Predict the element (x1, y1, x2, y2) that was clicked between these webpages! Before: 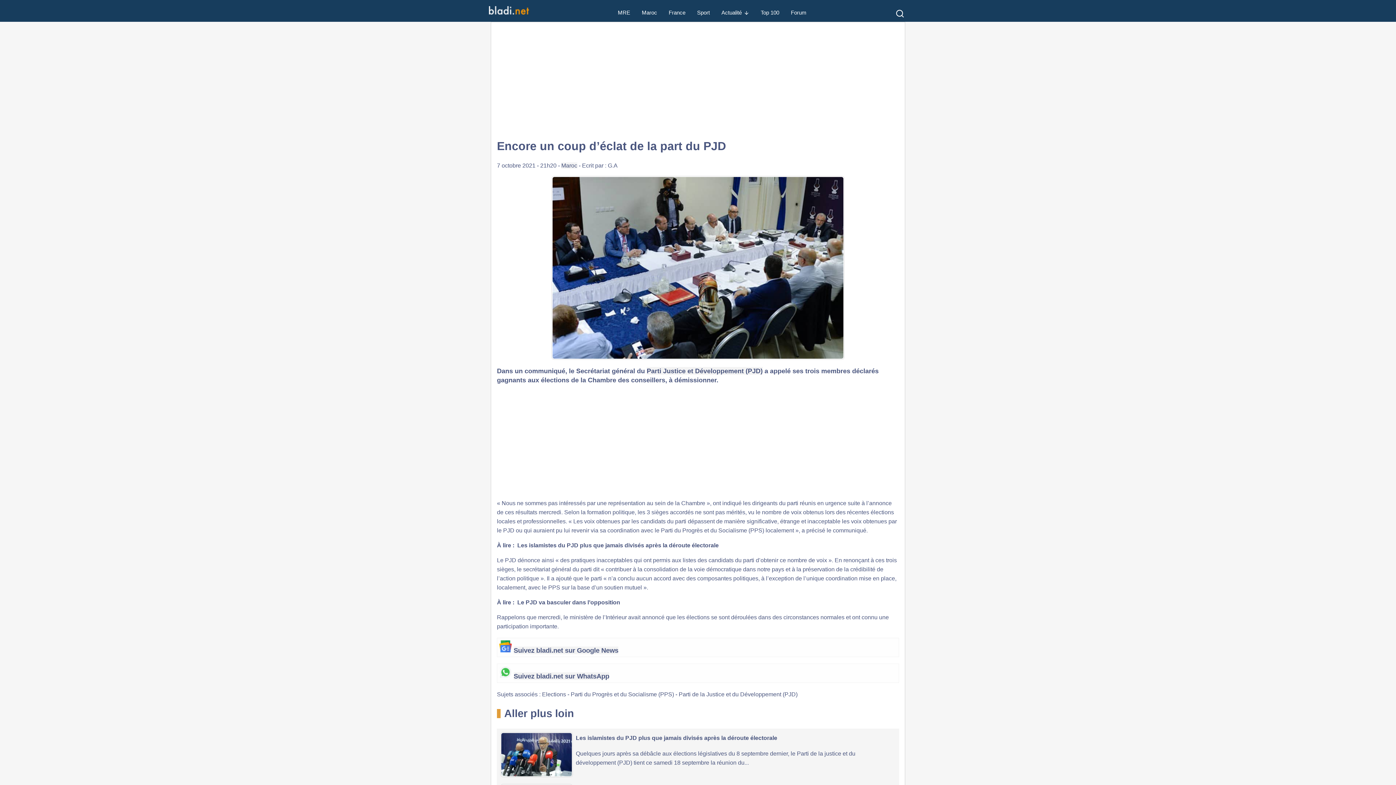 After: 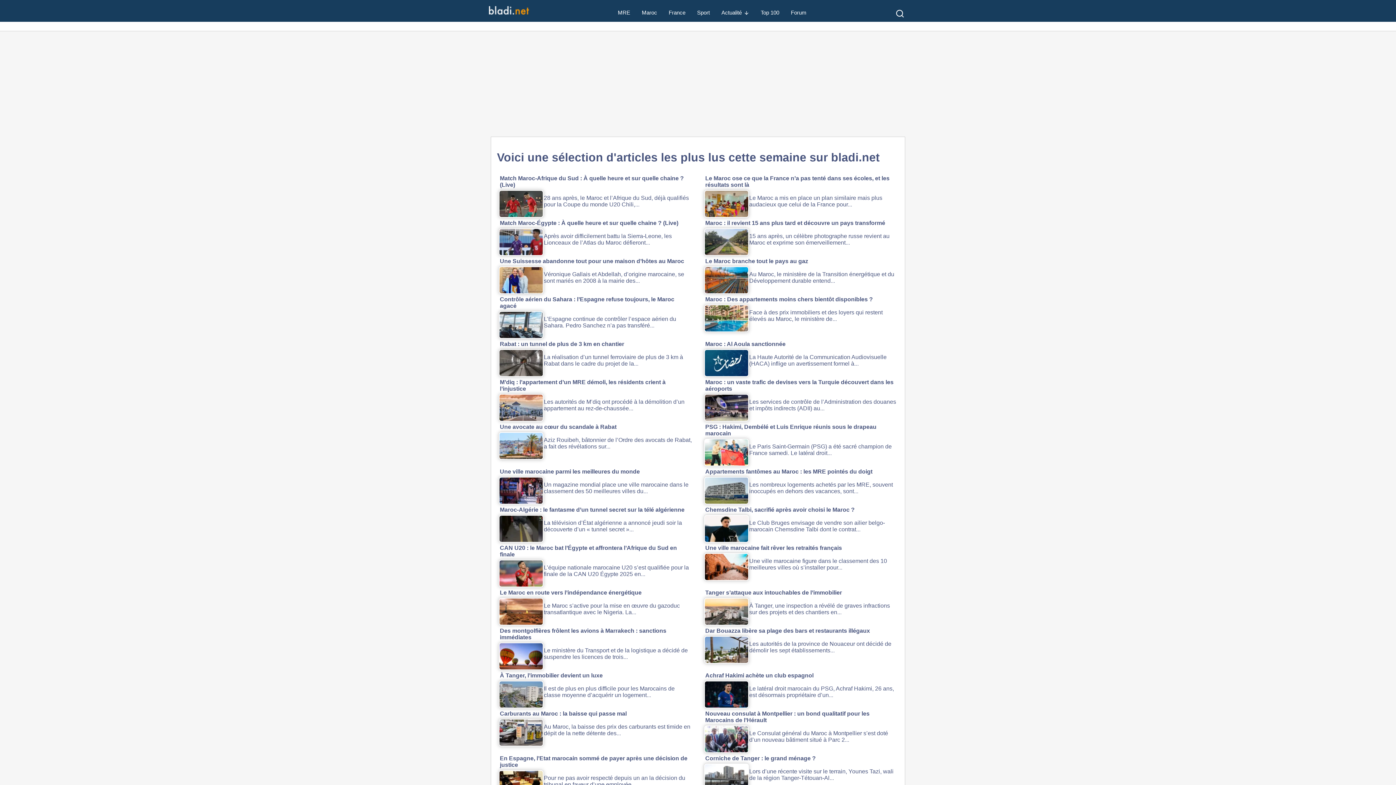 Action: label: Top 100 bbox: (760, 0, 779, 26)